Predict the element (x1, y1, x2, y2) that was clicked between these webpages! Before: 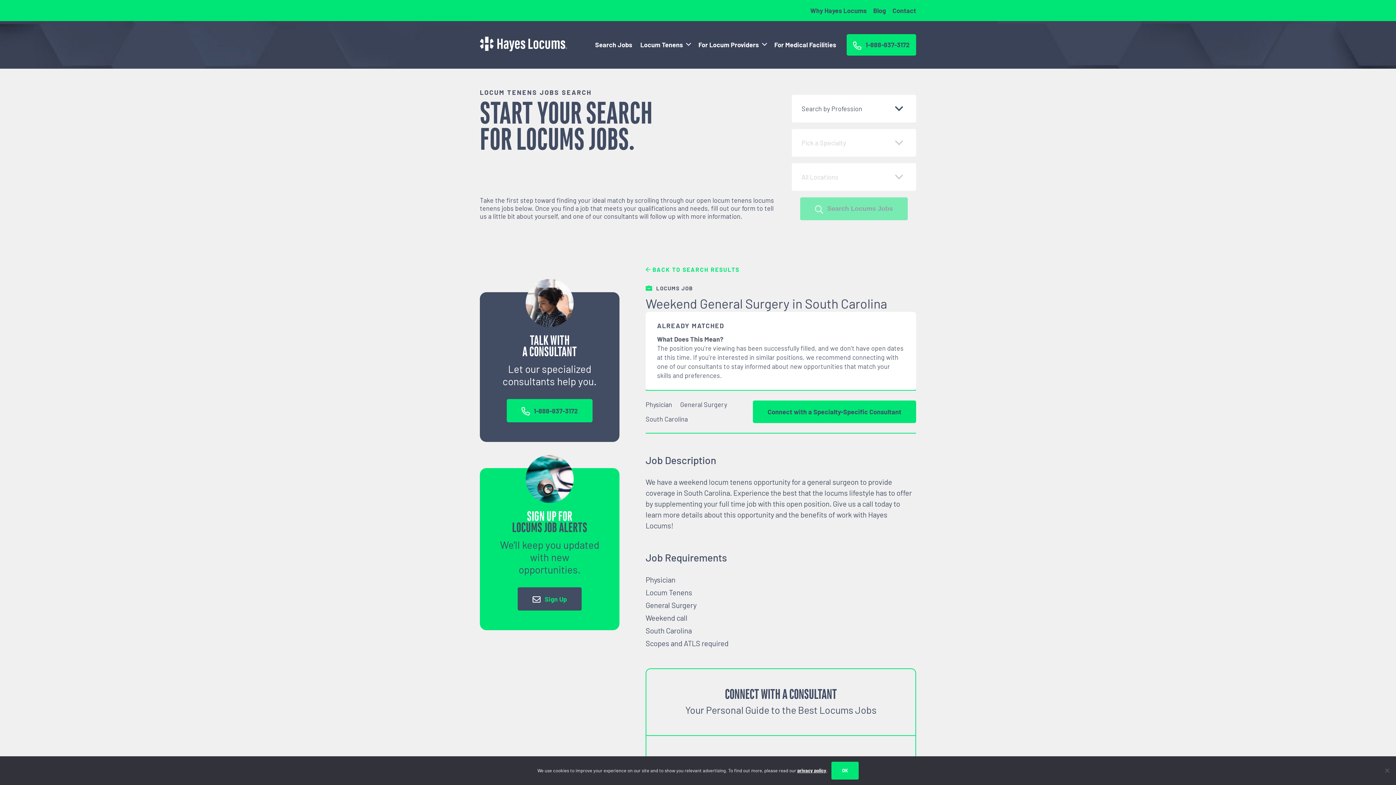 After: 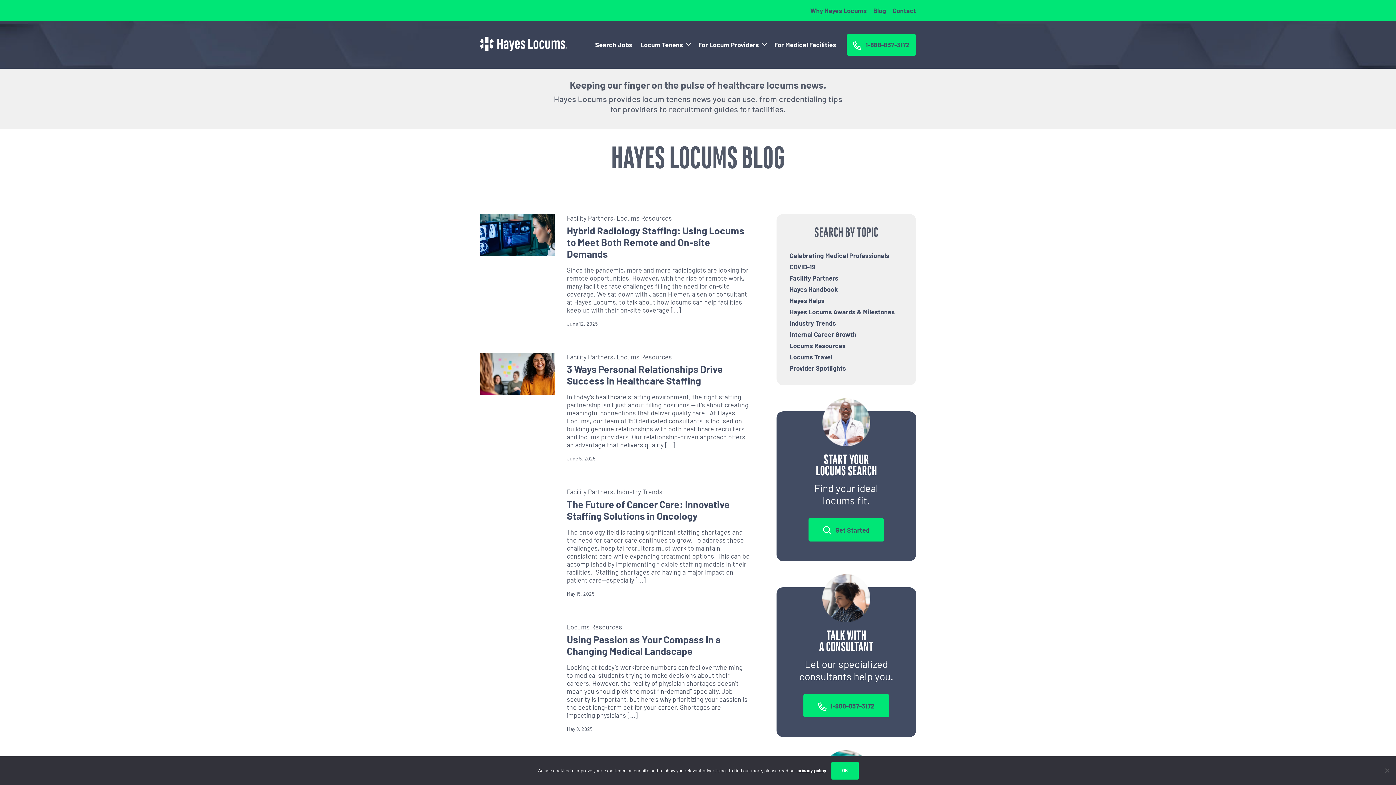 Action: bbox: (873, 6, 886, 14) label: Blog